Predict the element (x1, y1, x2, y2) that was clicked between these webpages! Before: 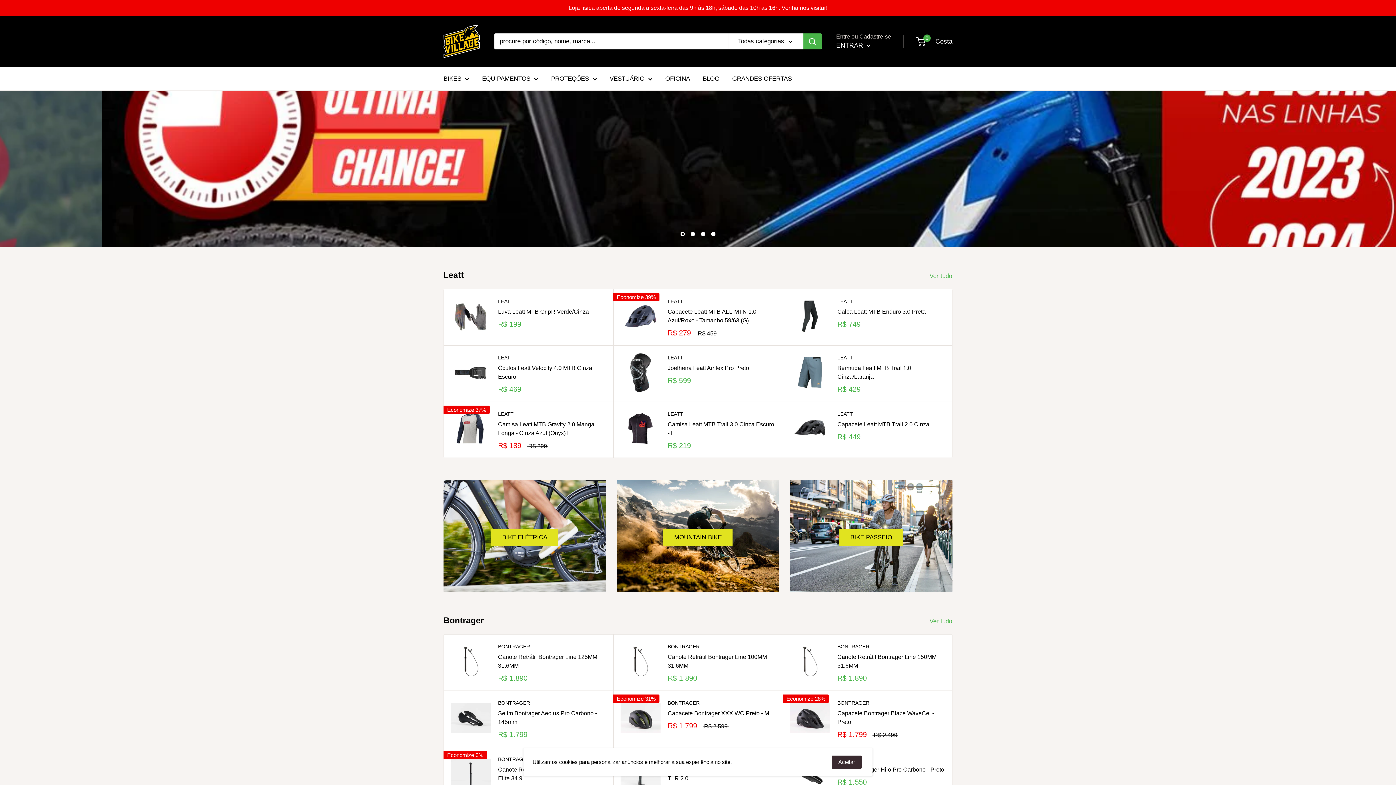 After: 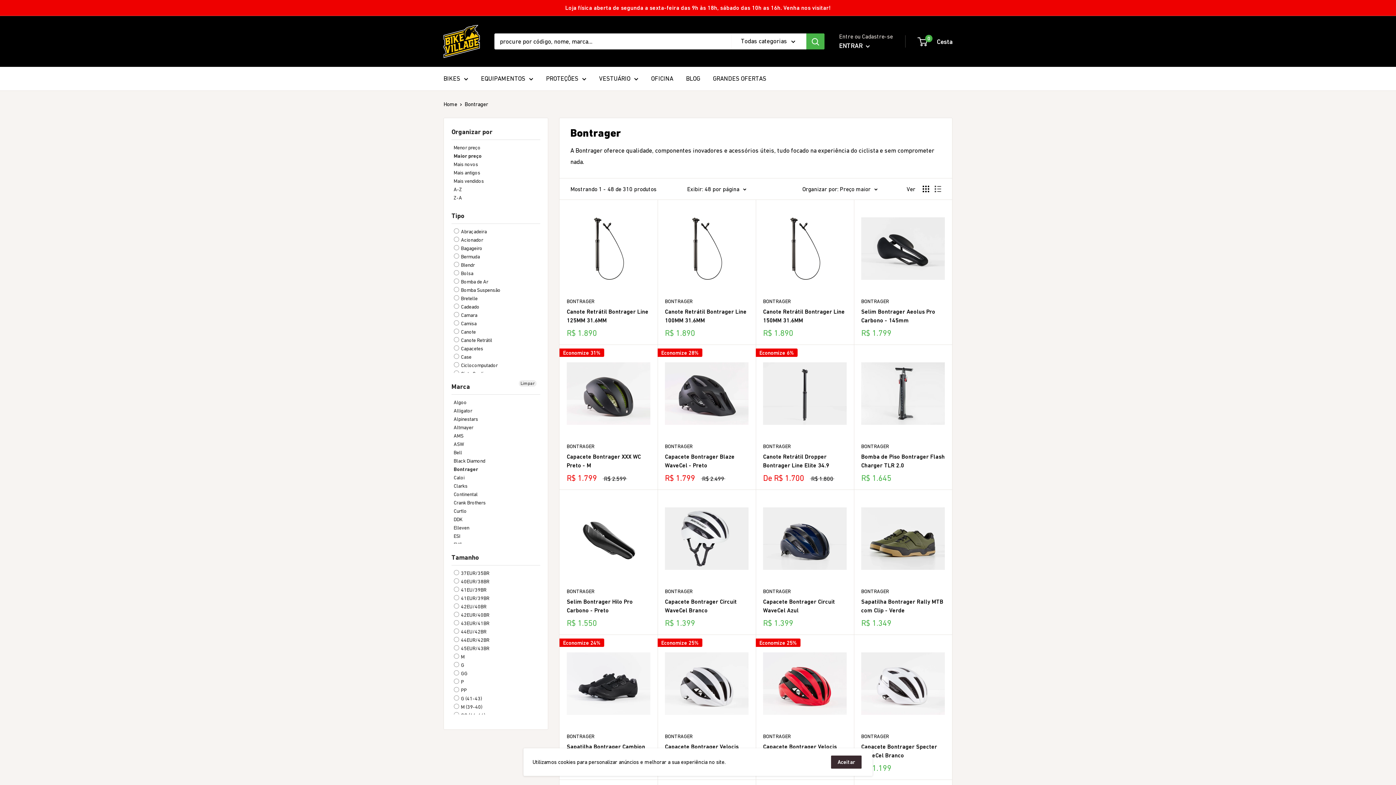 Action: label: BONTRAGER bbox: (667, 699, 775, 707)